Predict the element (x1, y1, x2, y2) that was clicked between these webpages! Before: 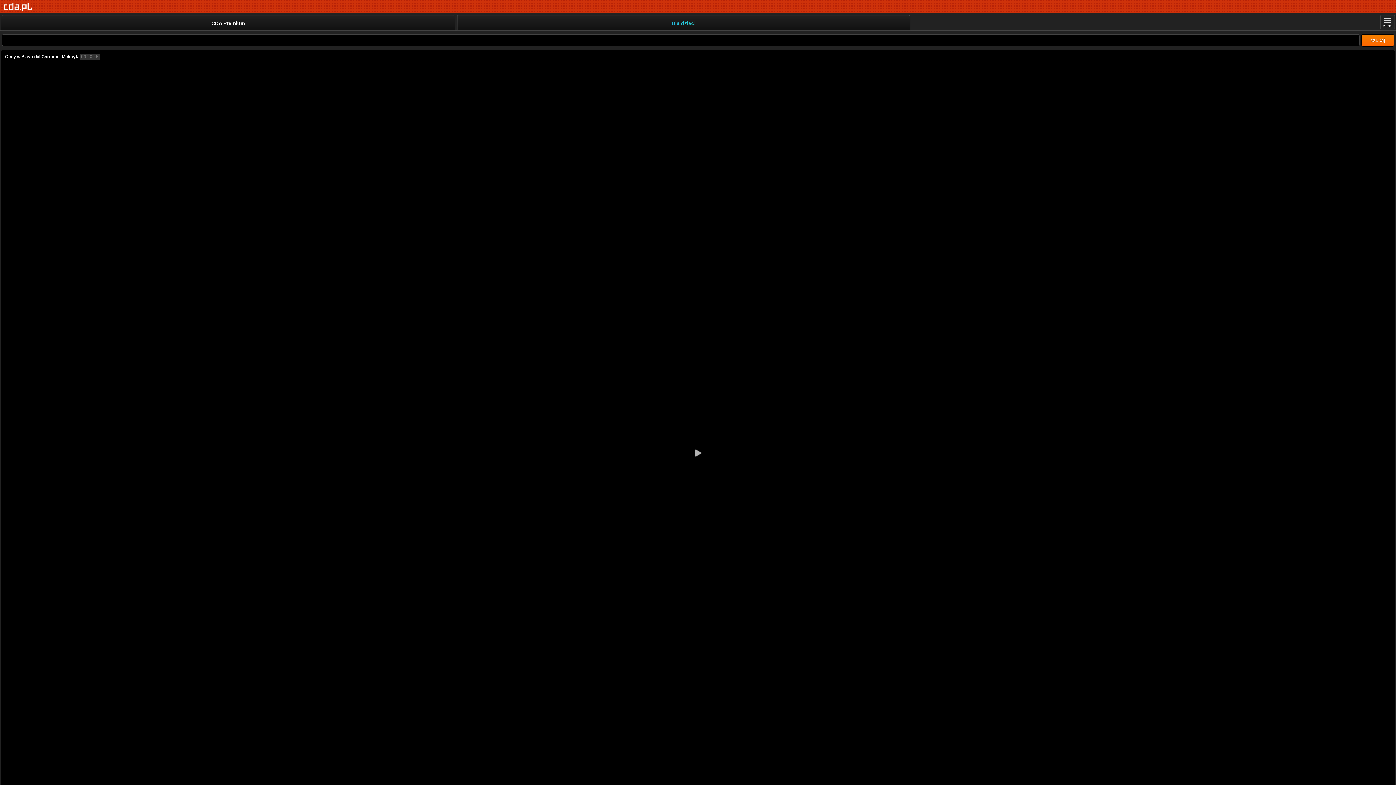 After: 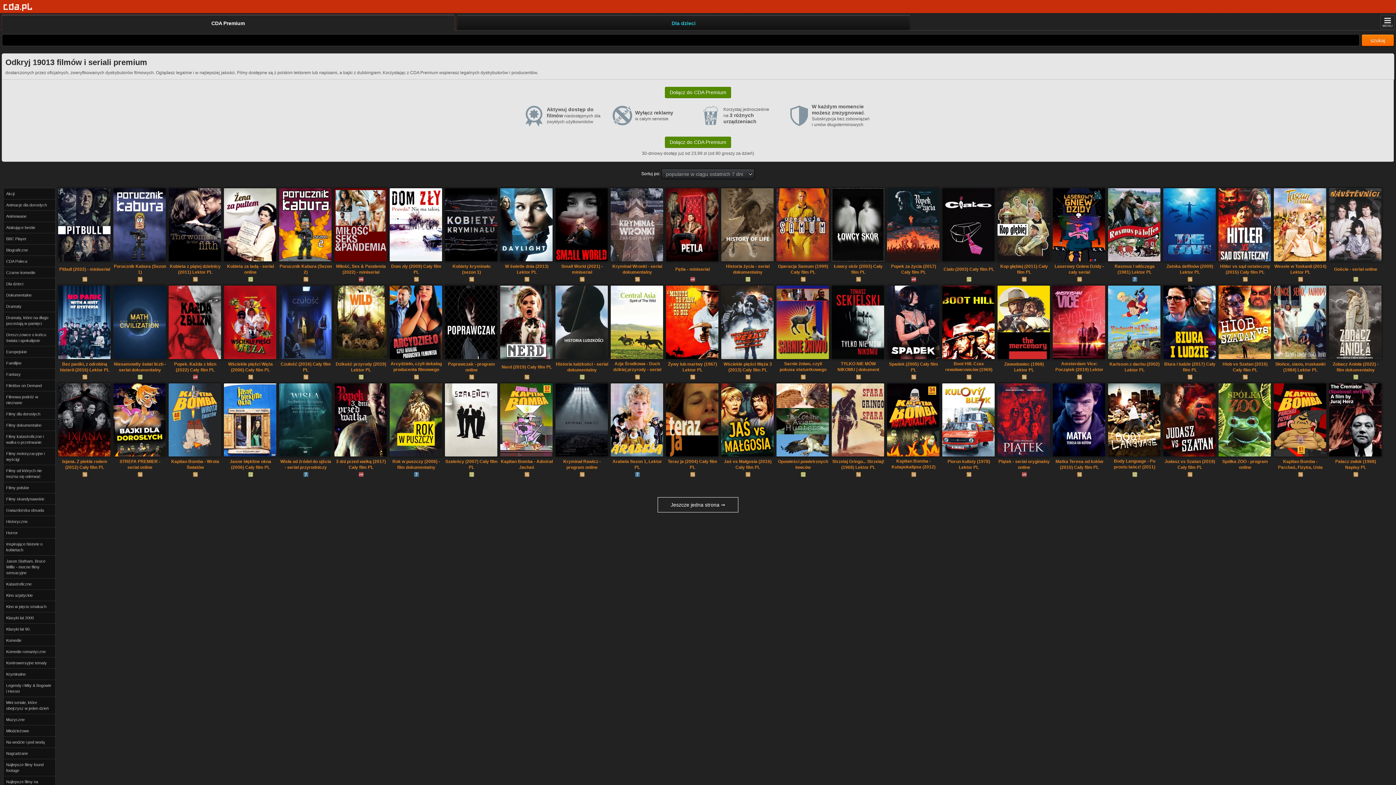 Action: bbox: (1, 14, 454, 30) label: CDA Premium